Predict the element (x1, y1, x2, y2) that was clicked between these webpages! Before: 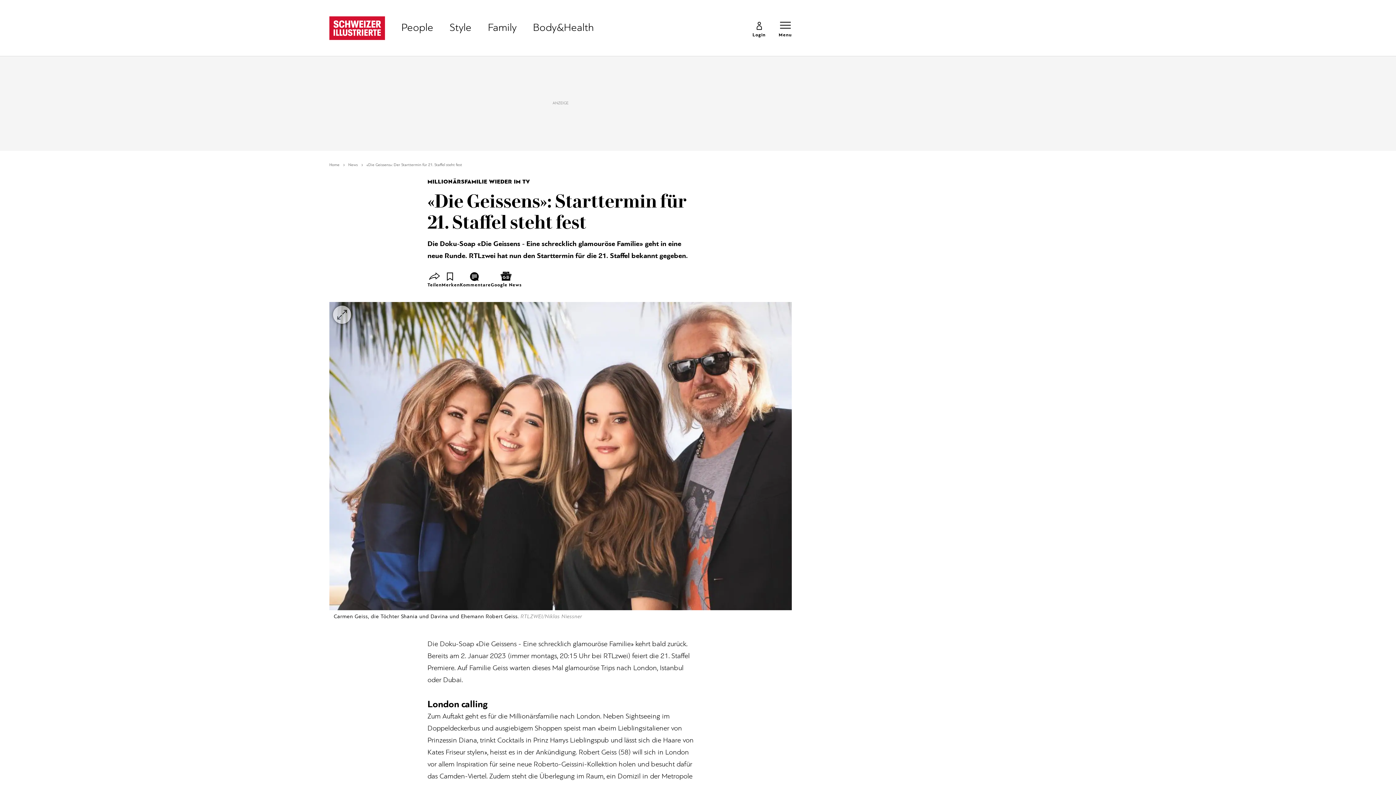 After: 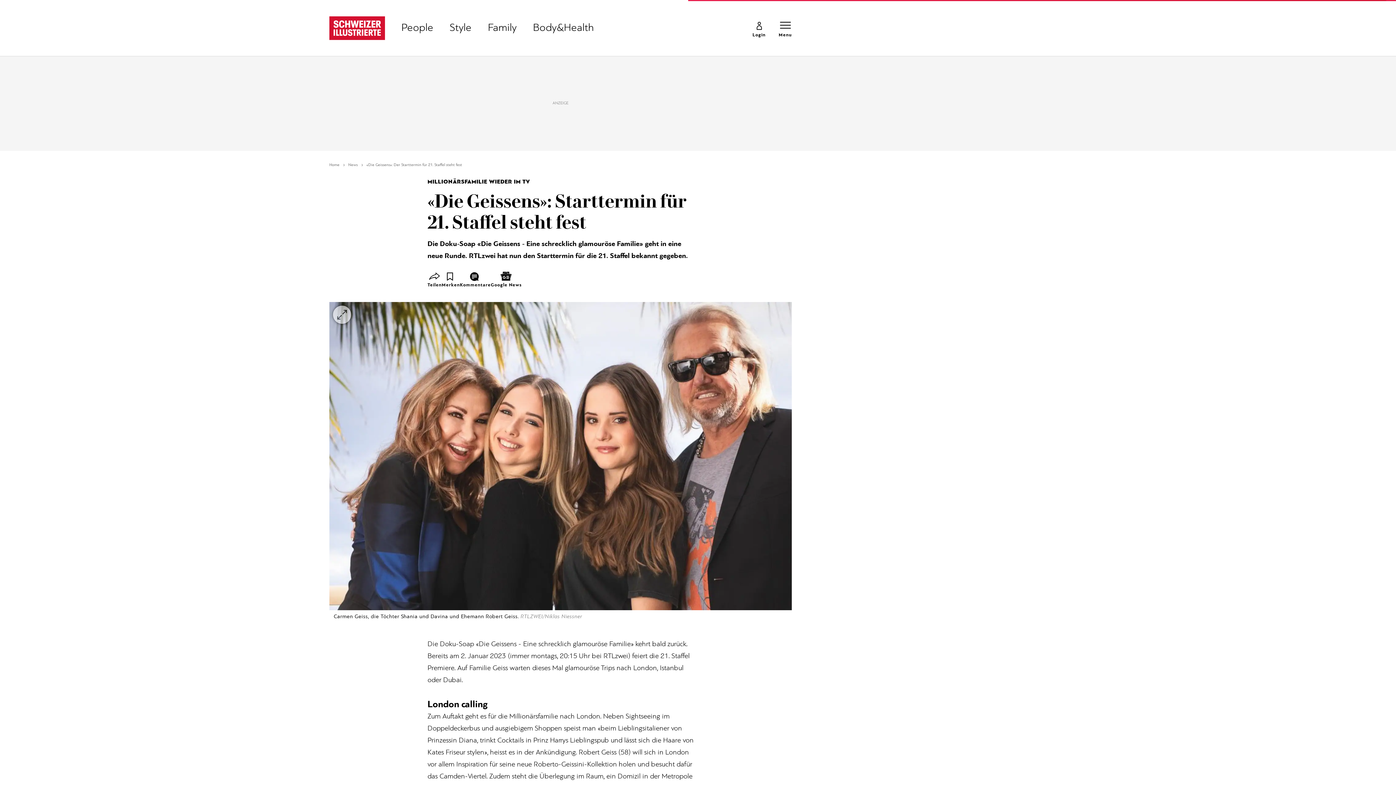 Action: bbox: (329, 162, 348, 168) label: Home